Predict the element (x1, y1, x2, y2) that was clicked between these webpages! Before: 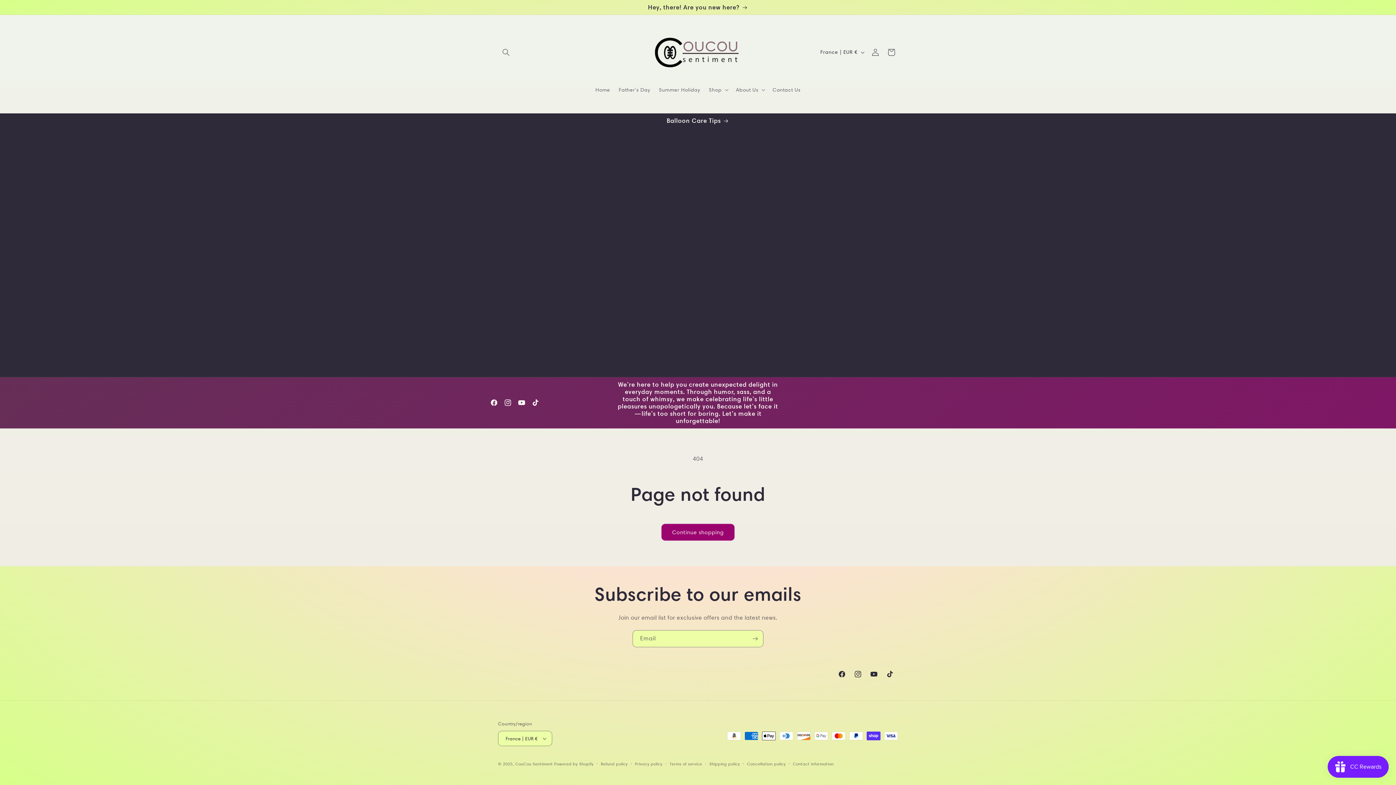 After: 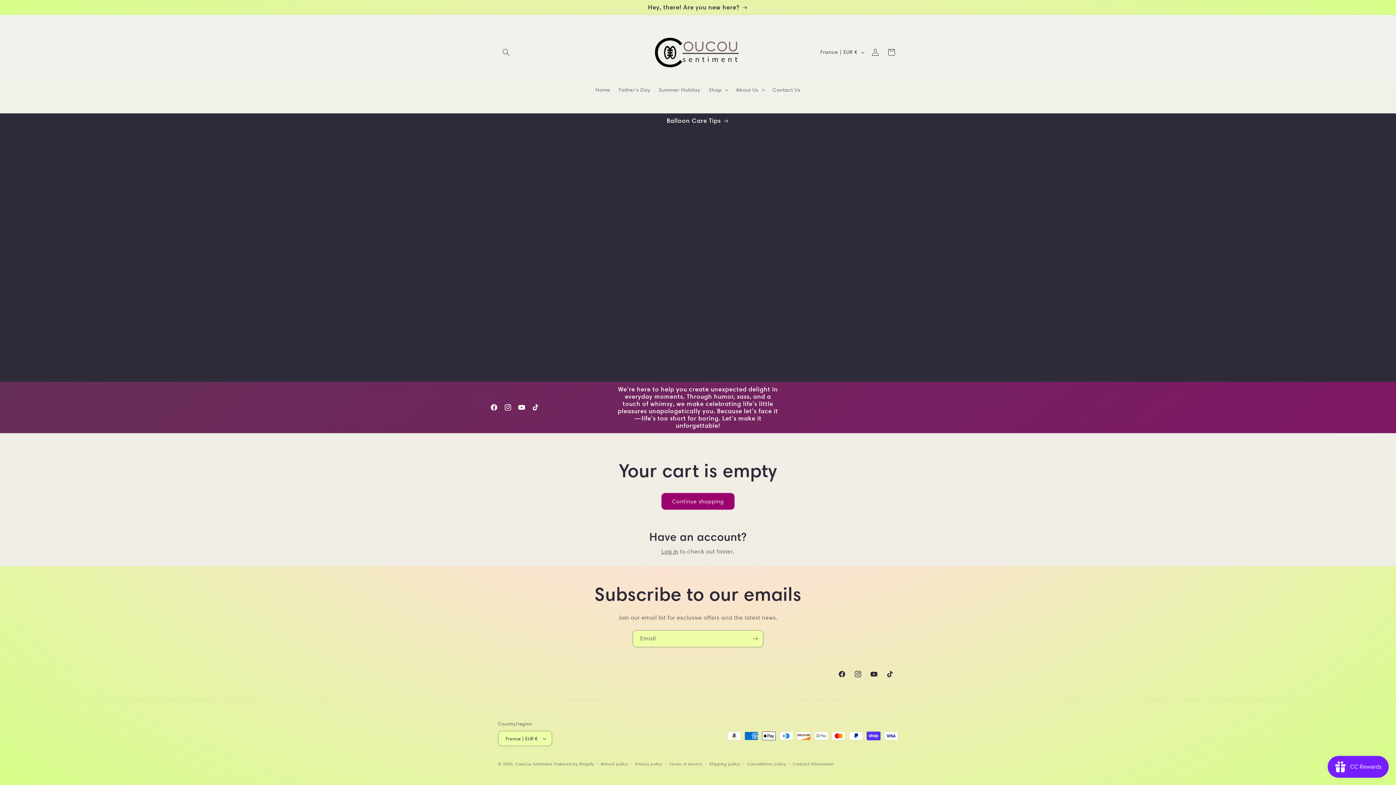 Action: bbox: (883, 44, 899, 60) label: Cart